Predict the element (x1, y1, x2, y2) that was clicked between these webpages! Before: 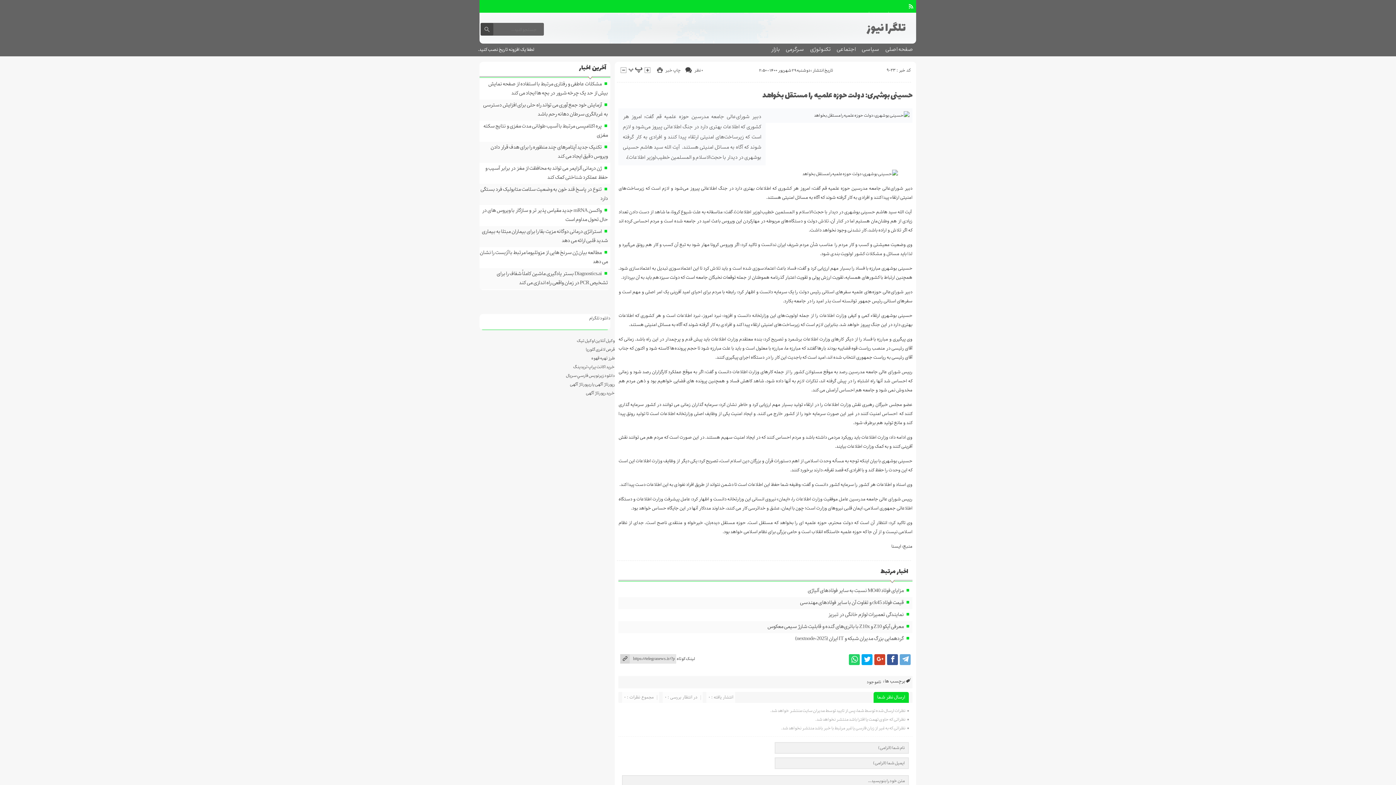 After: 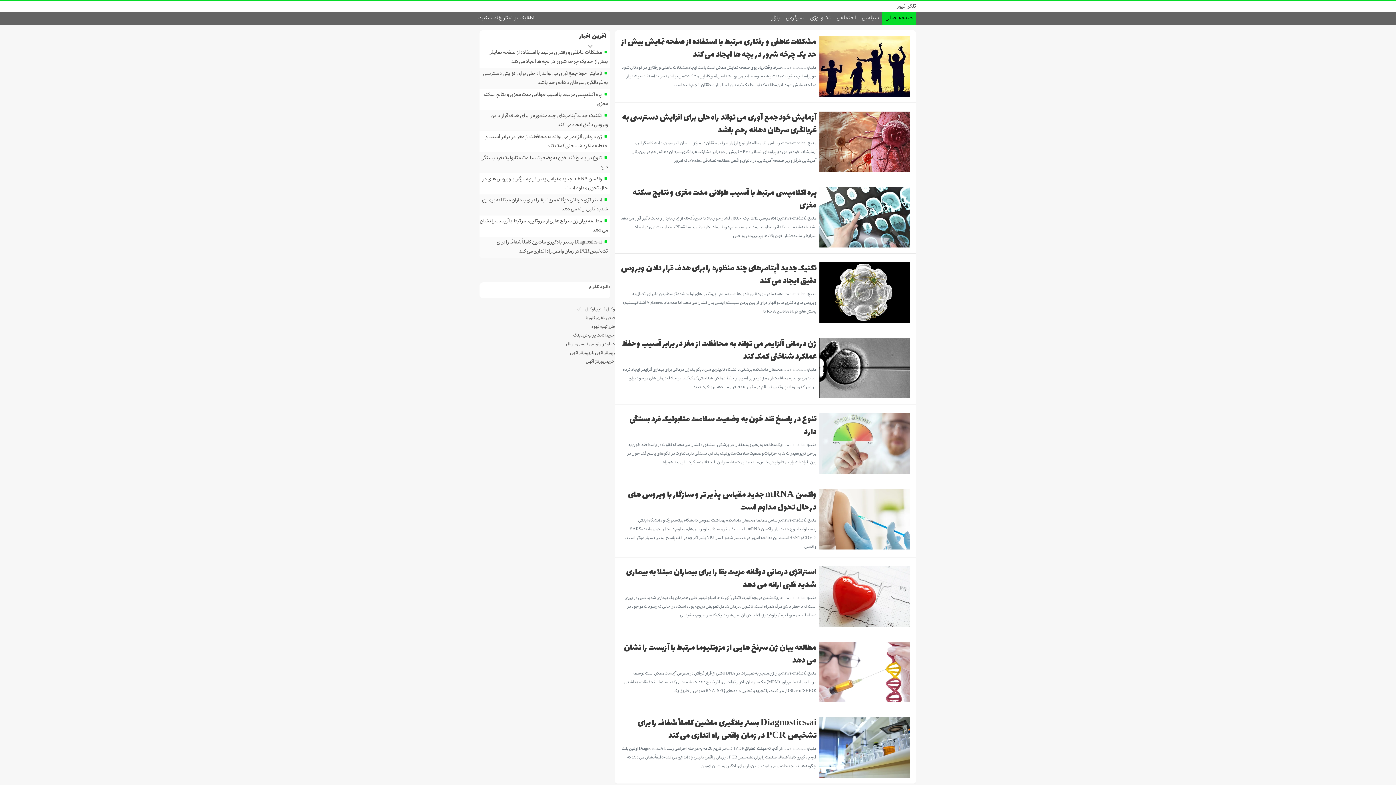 Action: bbox: (829, 16, 916, 41) label: تلگرا نیوز